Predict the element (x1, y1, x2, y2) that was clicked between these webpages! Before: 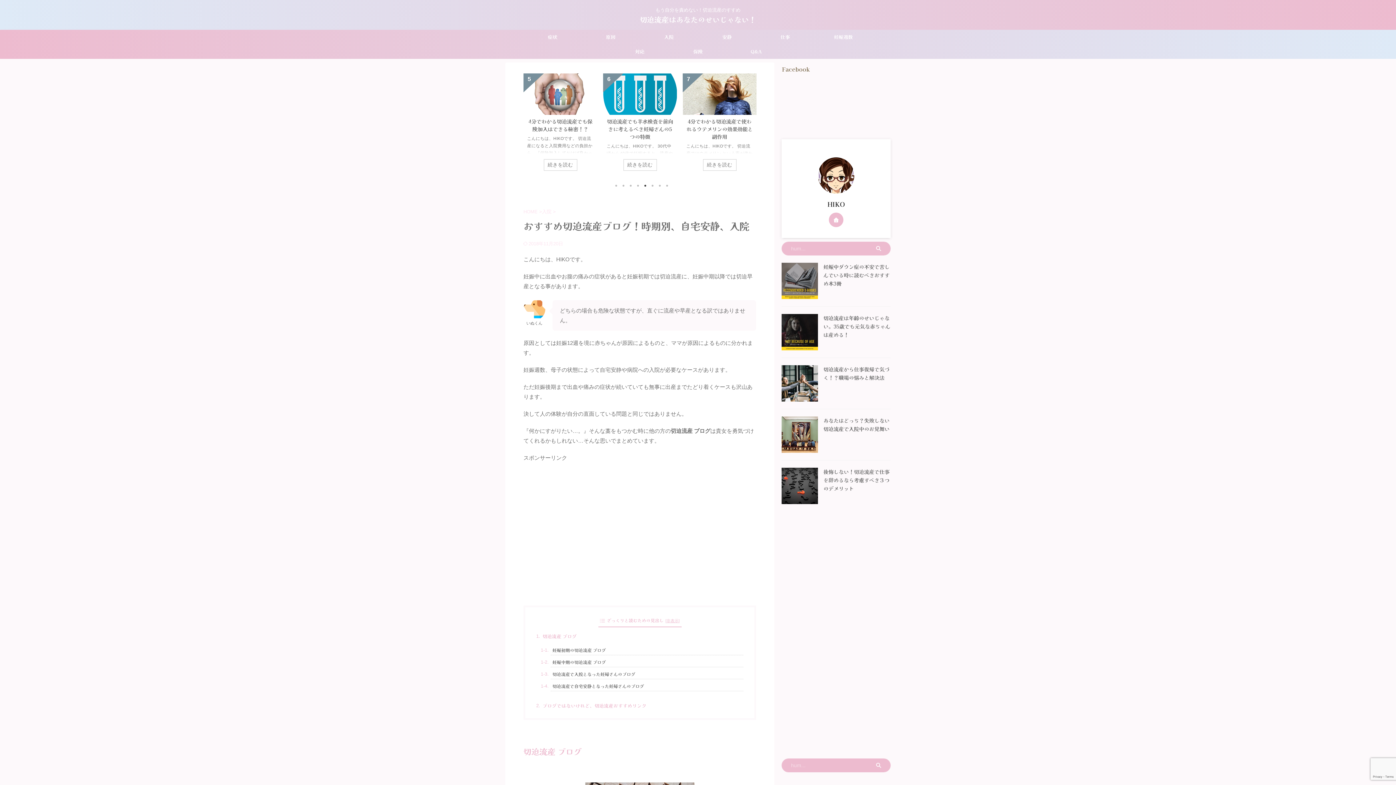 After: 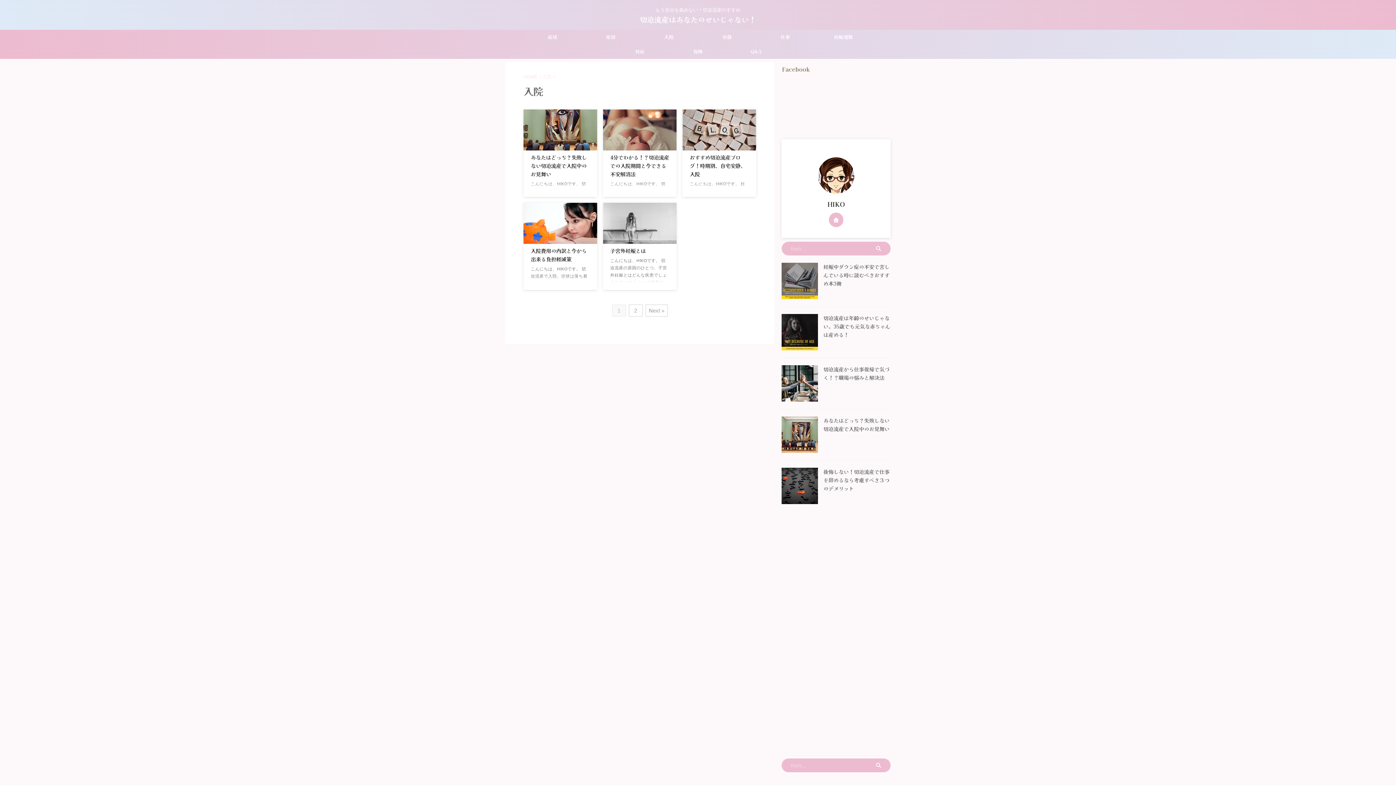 Action: label: 入院  bbox: (542, 209, 553, 214)